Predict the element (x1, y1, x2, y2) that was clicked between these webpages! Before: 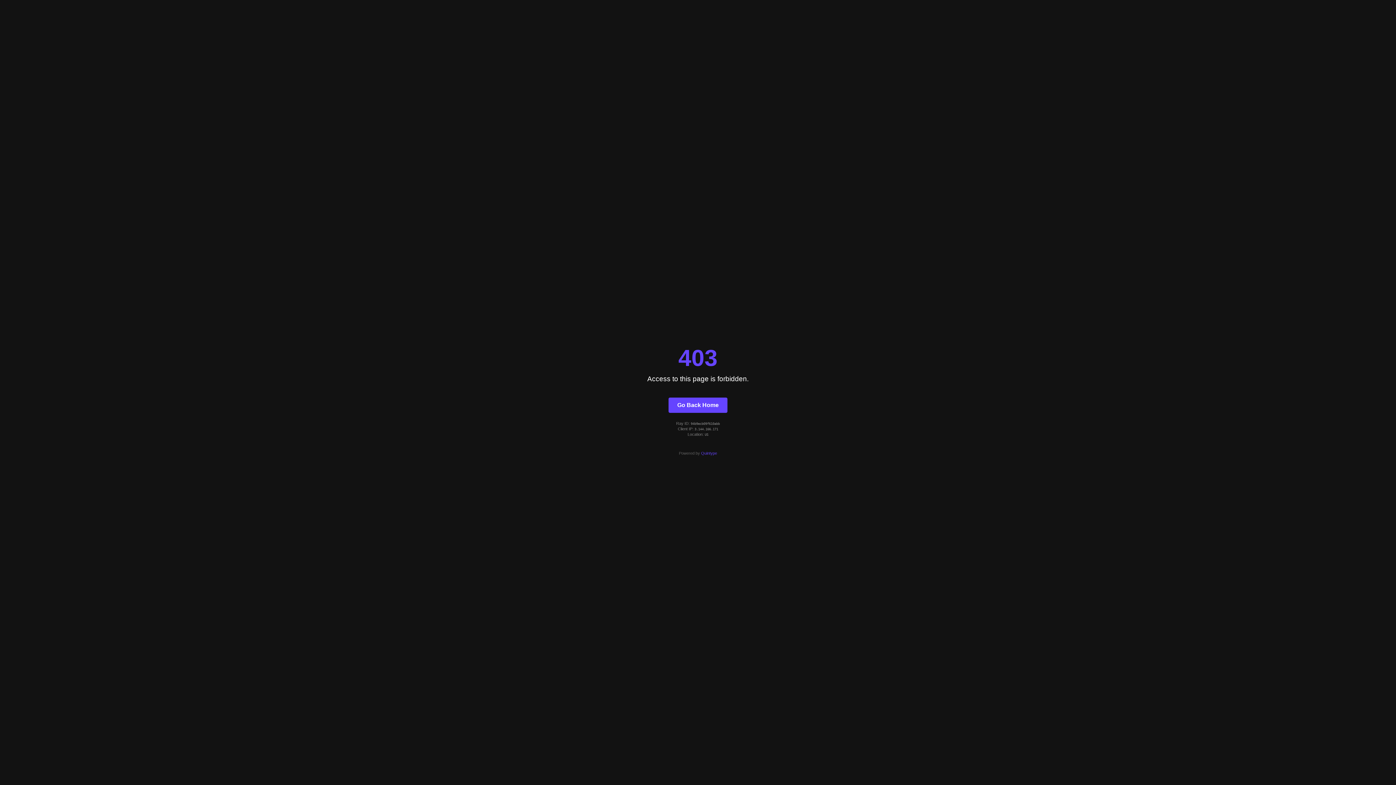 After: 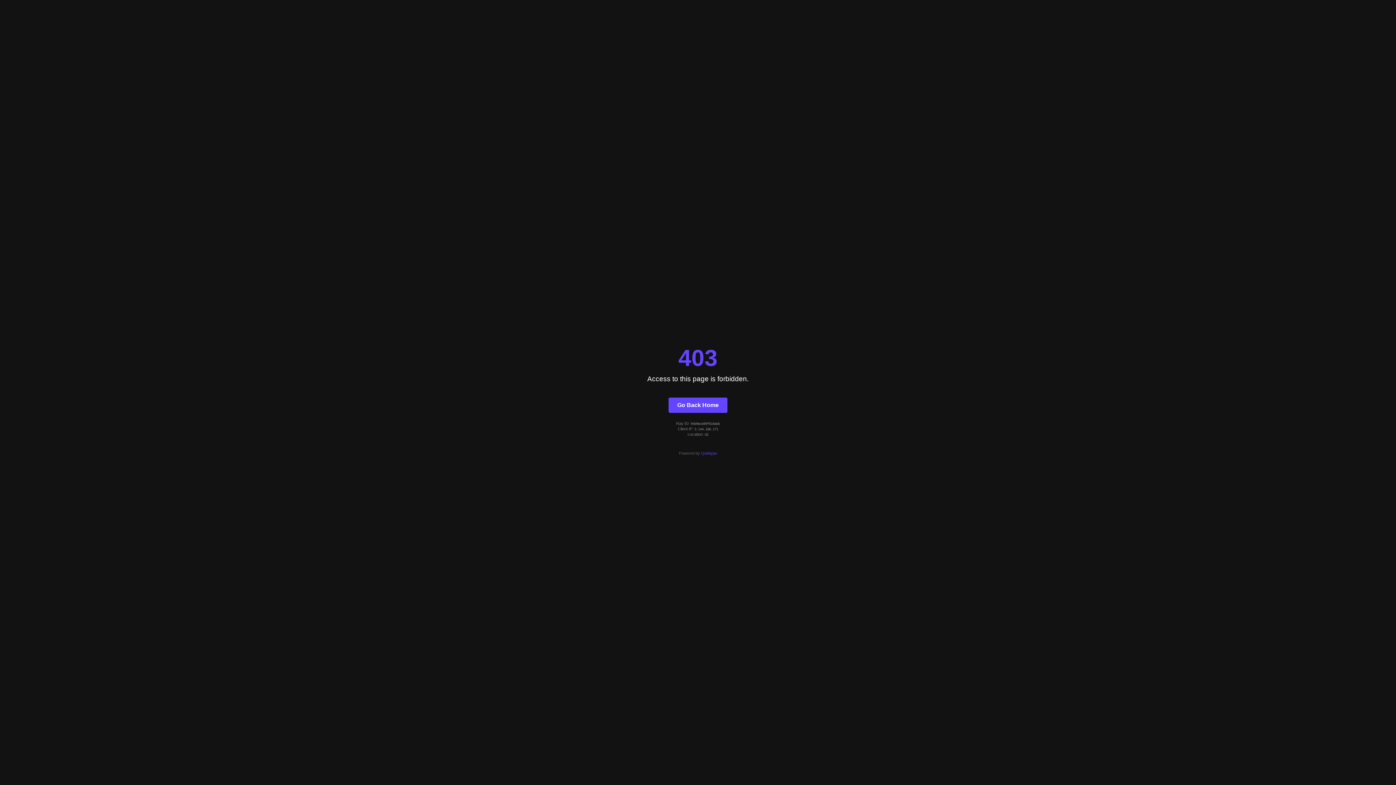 Action: label: Quintype bbox: (701, 451, 717, 455)